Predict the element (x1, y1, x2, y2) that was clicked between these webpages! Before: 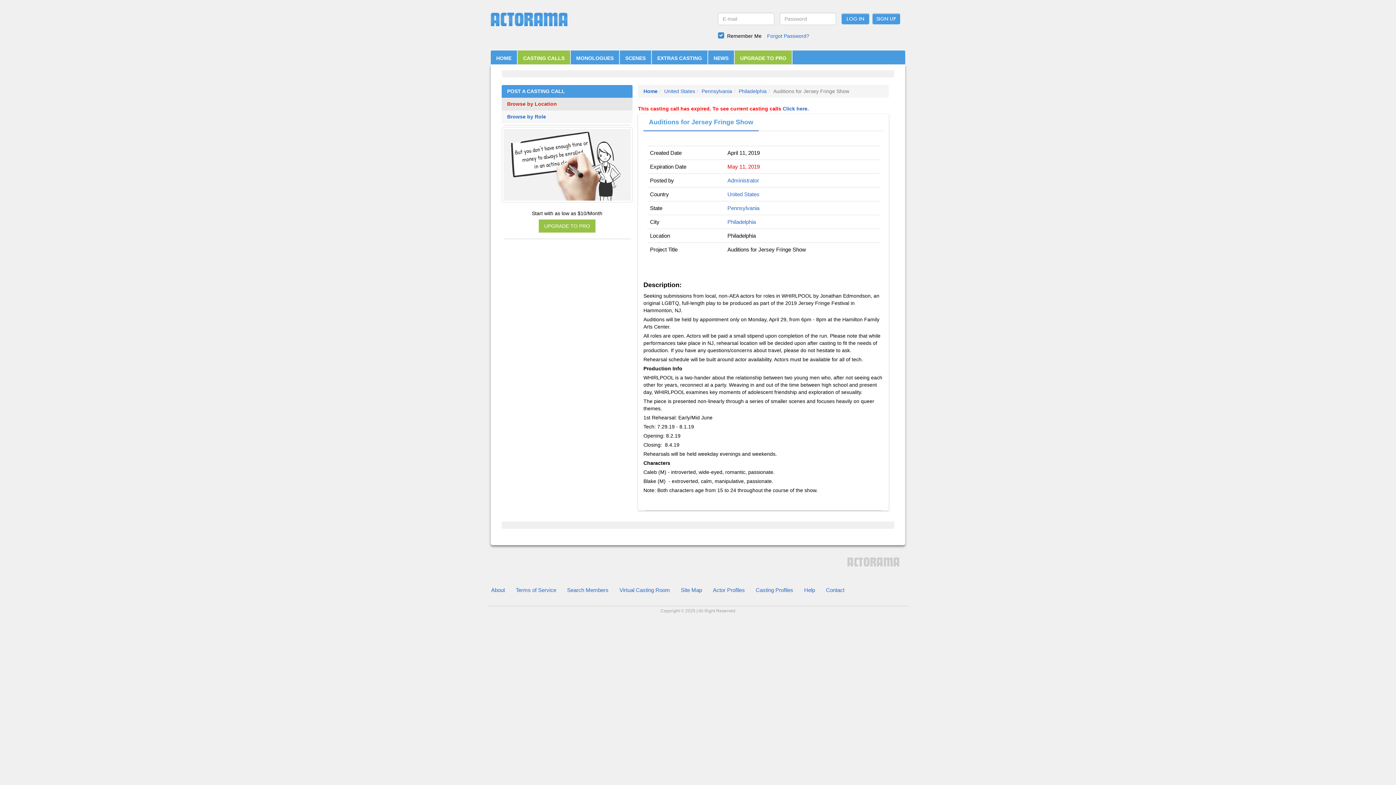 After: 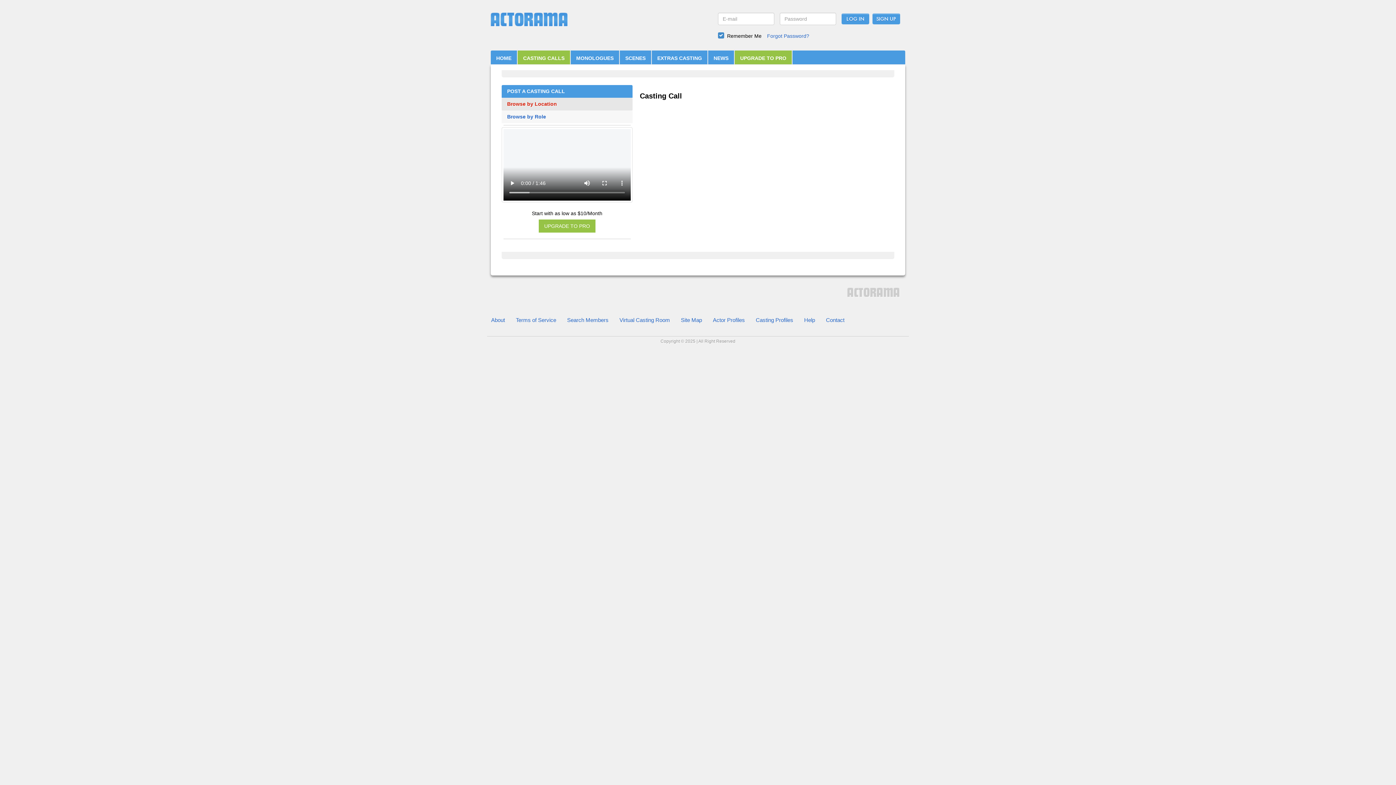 Action: bbox: (727, 205, 759, 211) label: Pennsylvania